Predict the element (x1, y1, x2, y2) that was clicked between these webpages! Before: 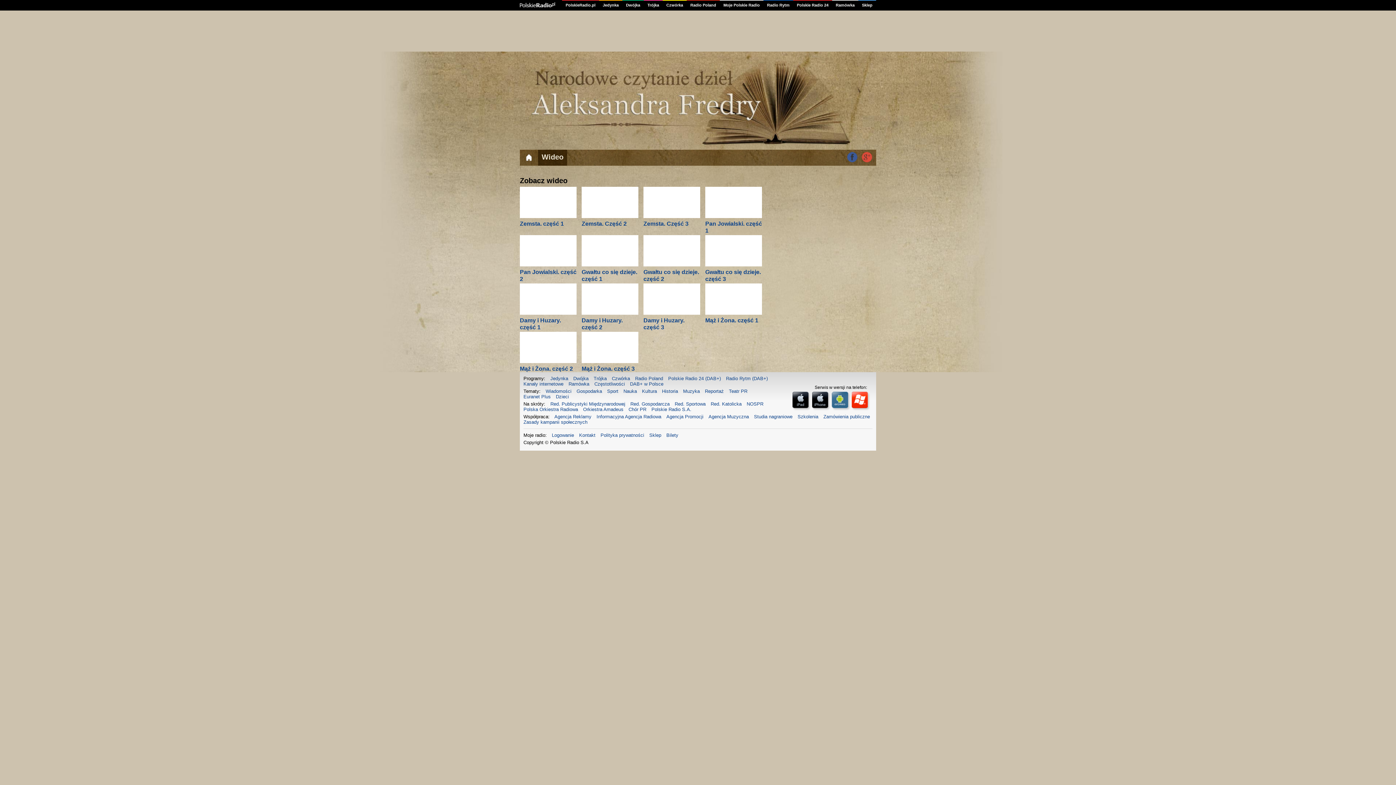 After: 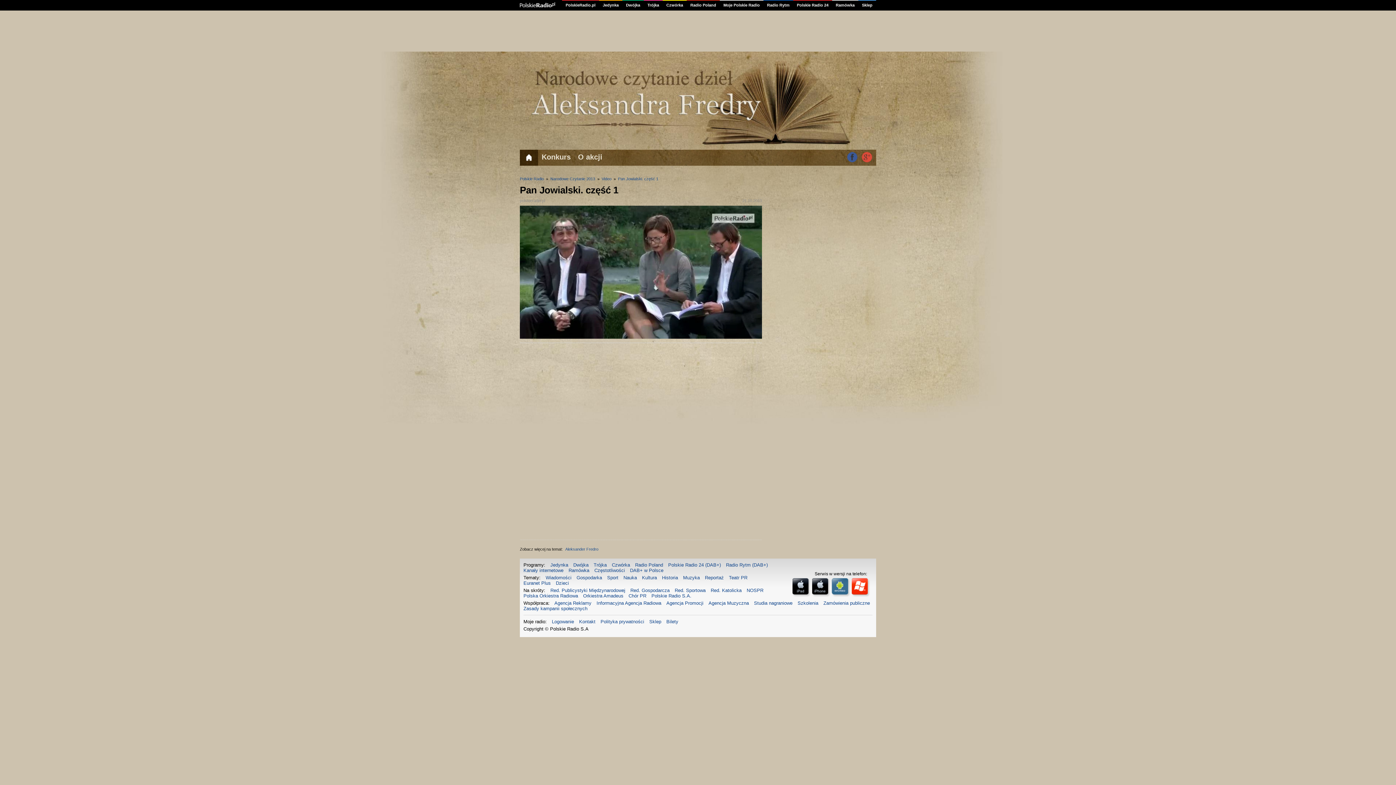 Action: bbox: (705, 186, 762, 218)